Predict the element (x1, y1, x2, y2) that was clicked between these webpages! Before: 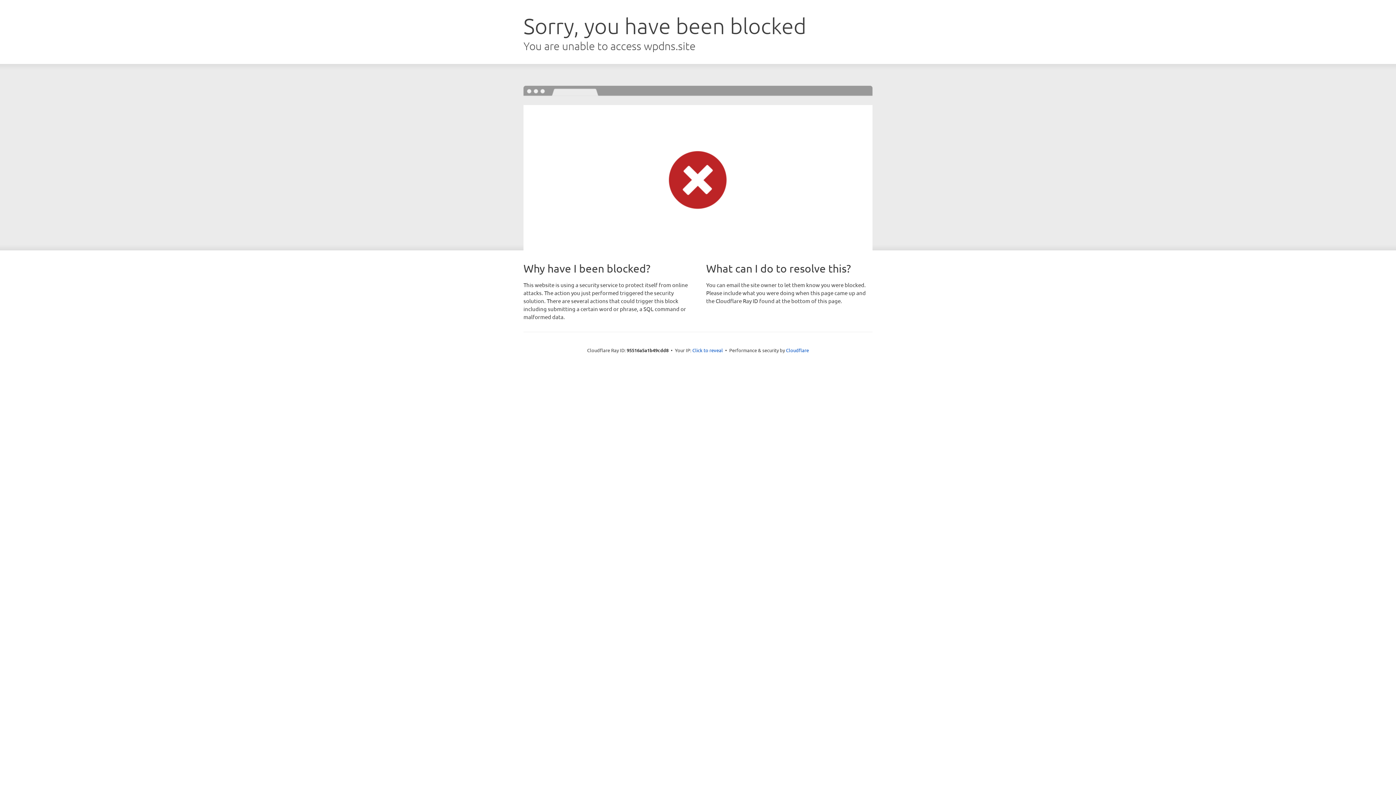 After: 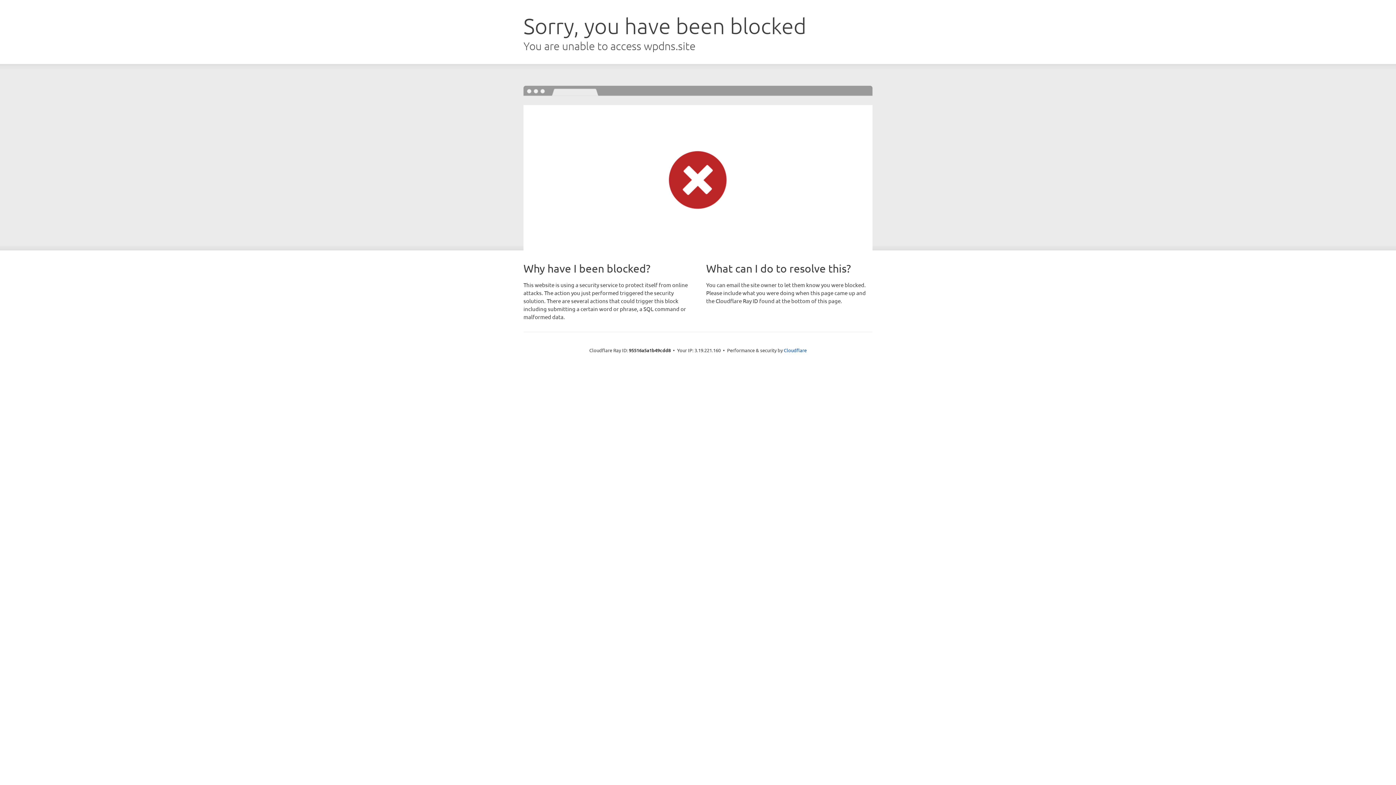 Action: bbox: (692, 346, 723, 353) label: Click to reveal